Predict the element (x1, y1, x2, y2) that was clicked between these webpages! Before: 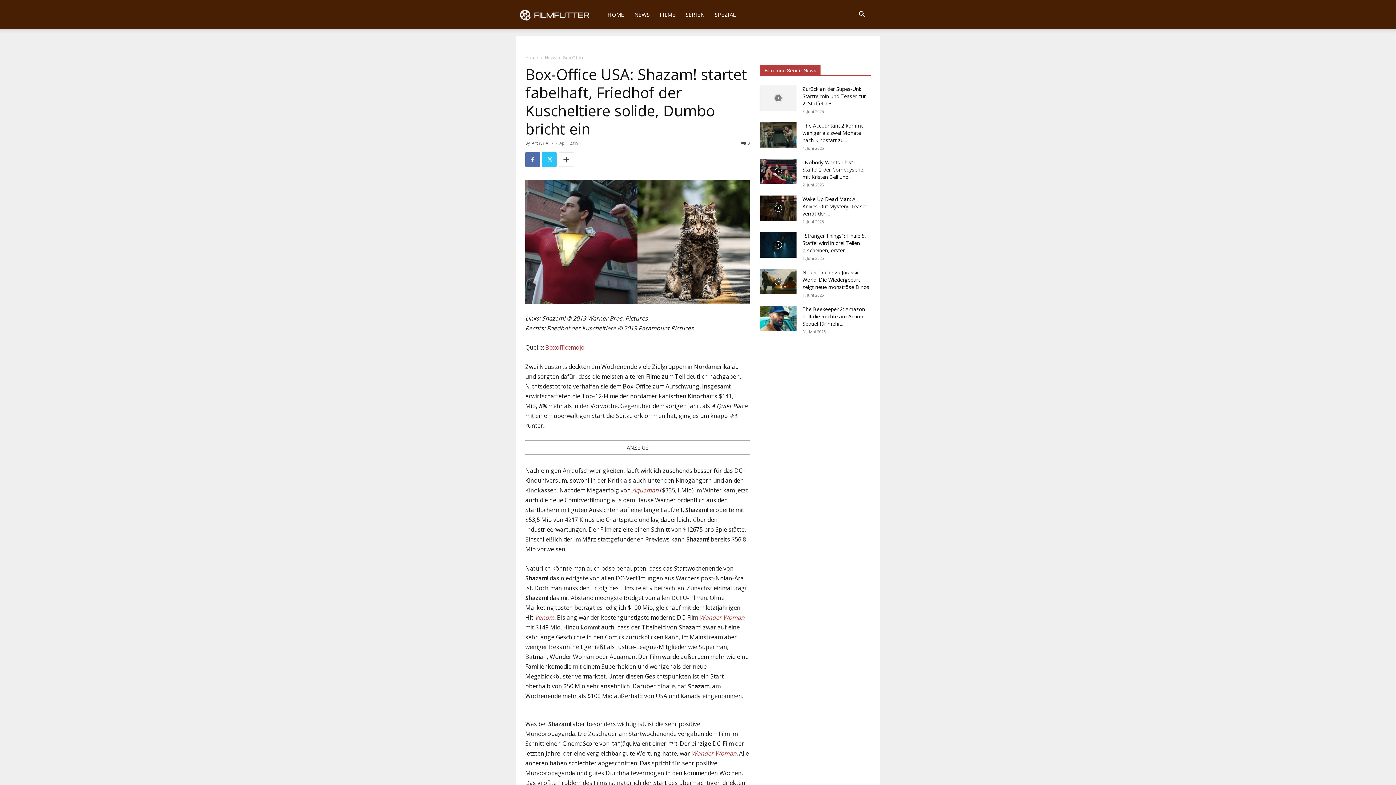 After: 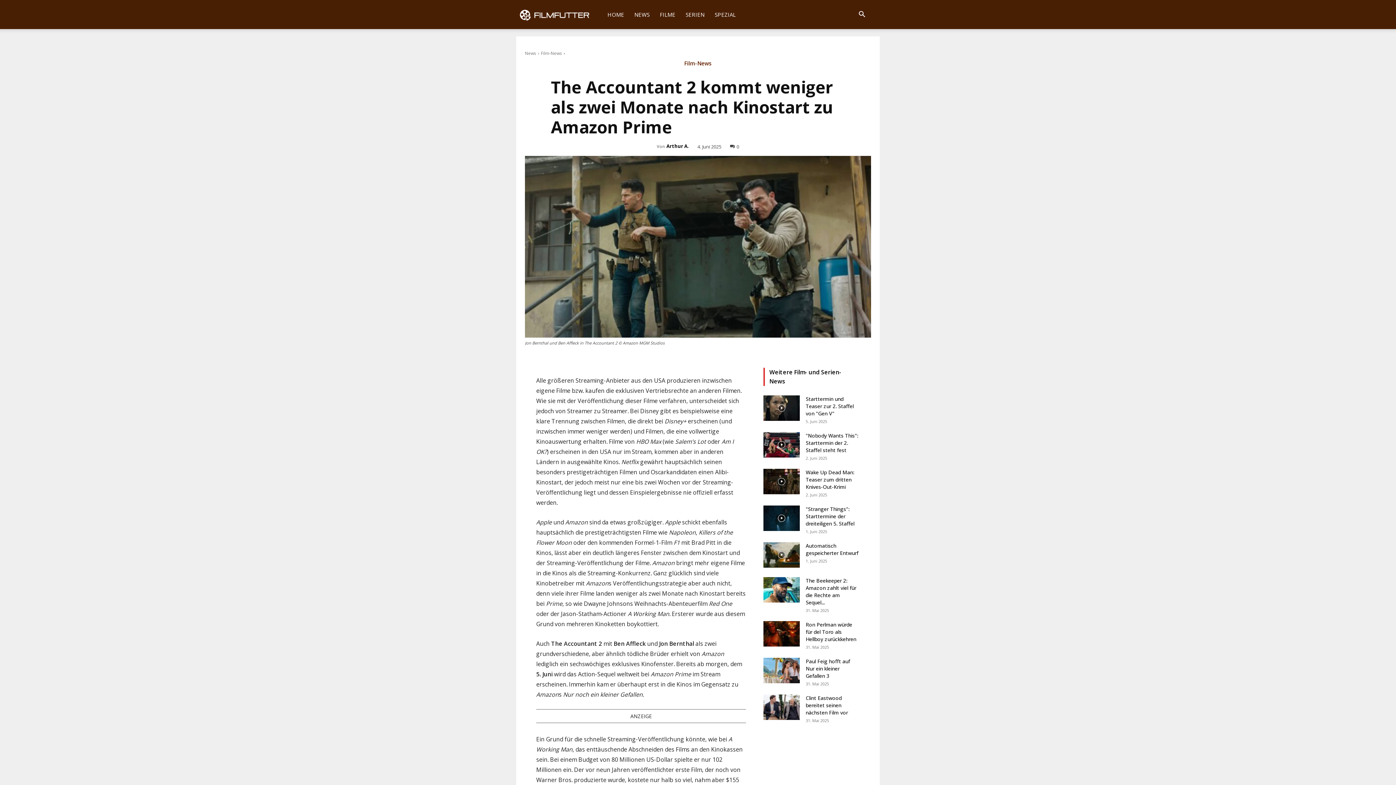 Action: bbox: (760, 122, 796, 147)